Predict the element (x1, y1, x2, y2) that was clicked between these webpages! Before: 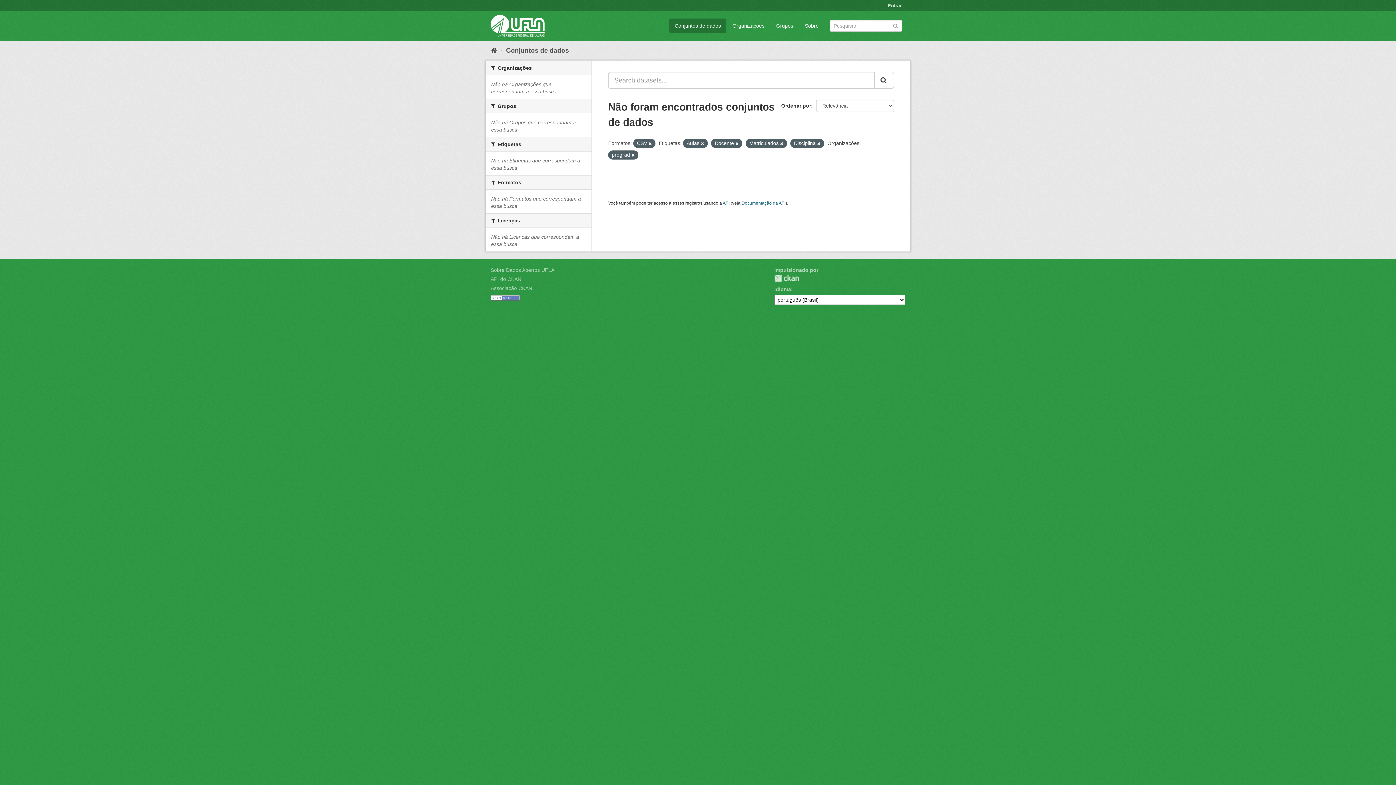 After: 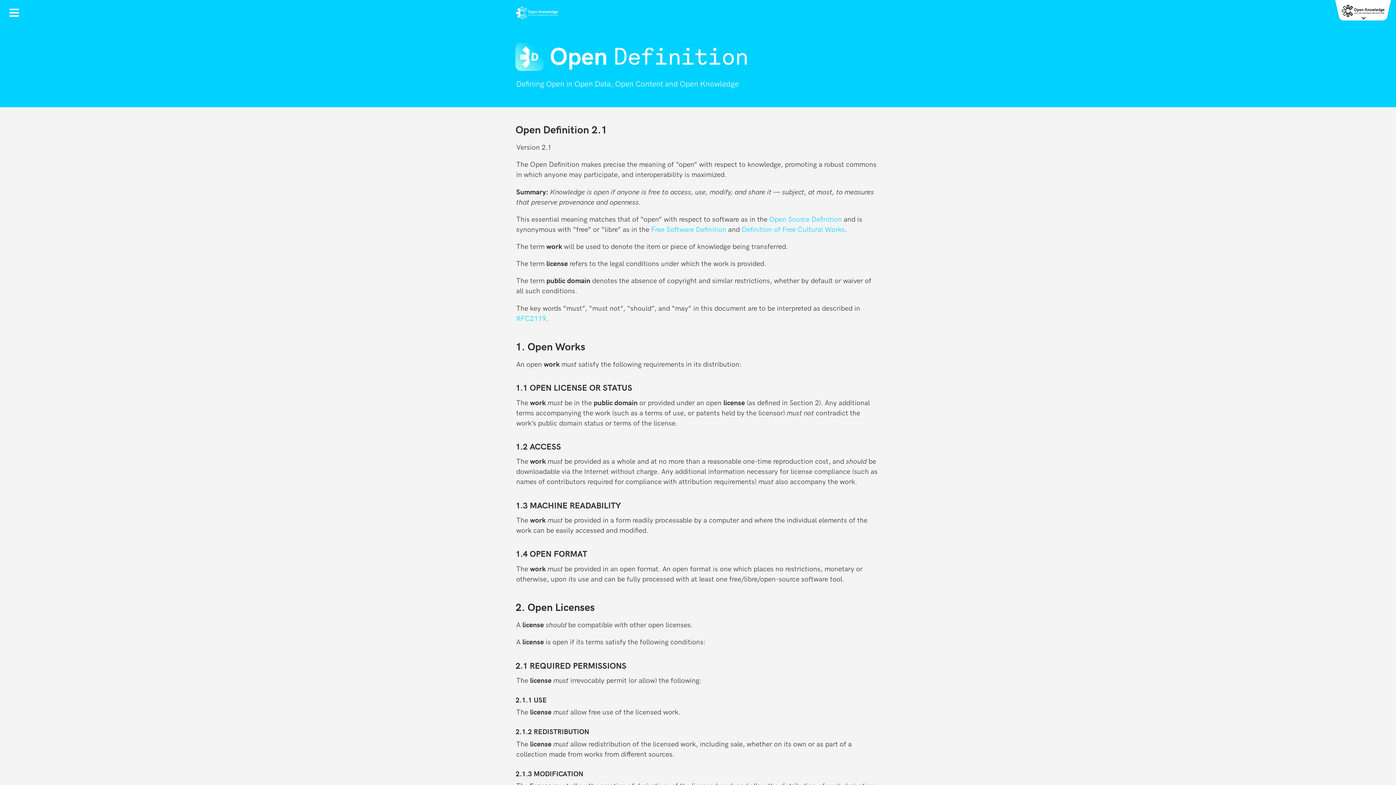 Action: bbox: (490, 294, 520, 300)